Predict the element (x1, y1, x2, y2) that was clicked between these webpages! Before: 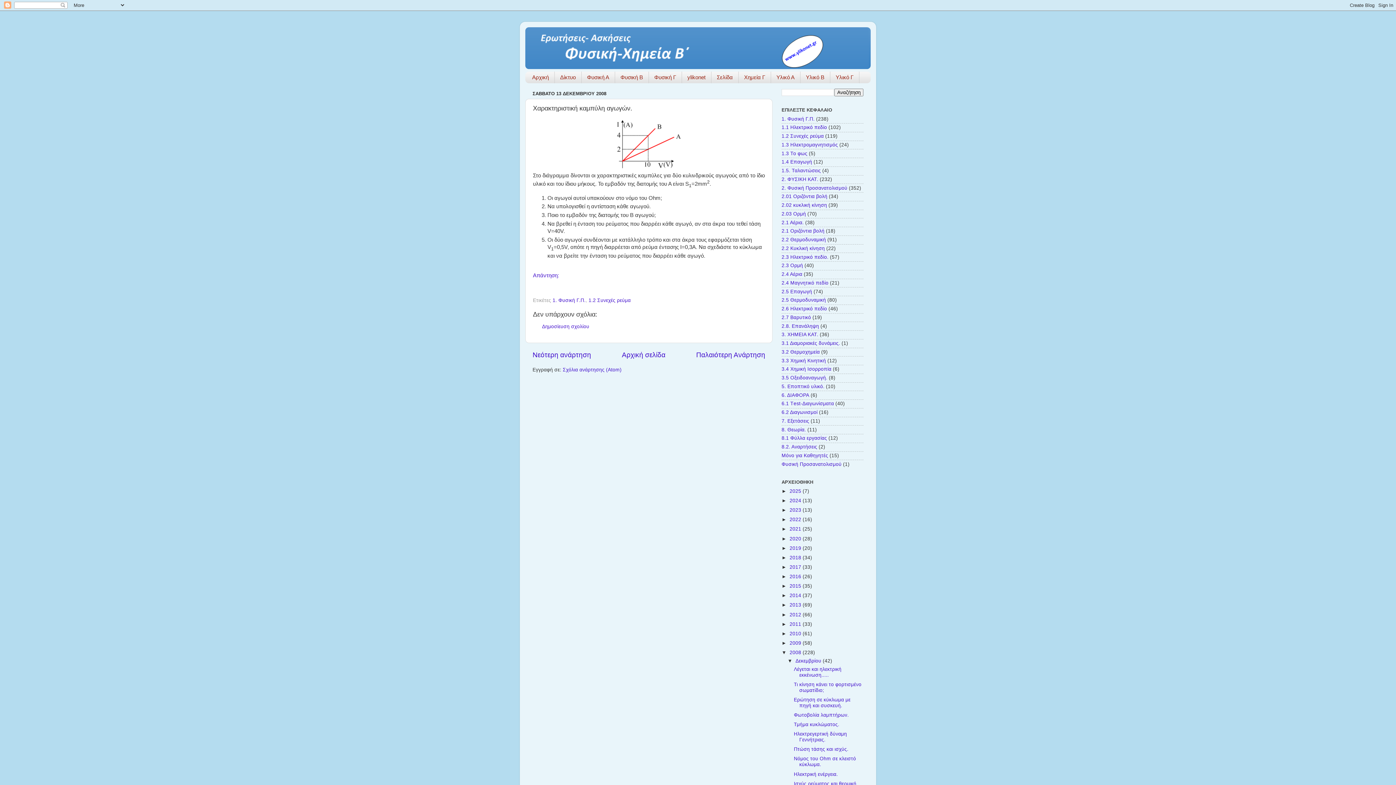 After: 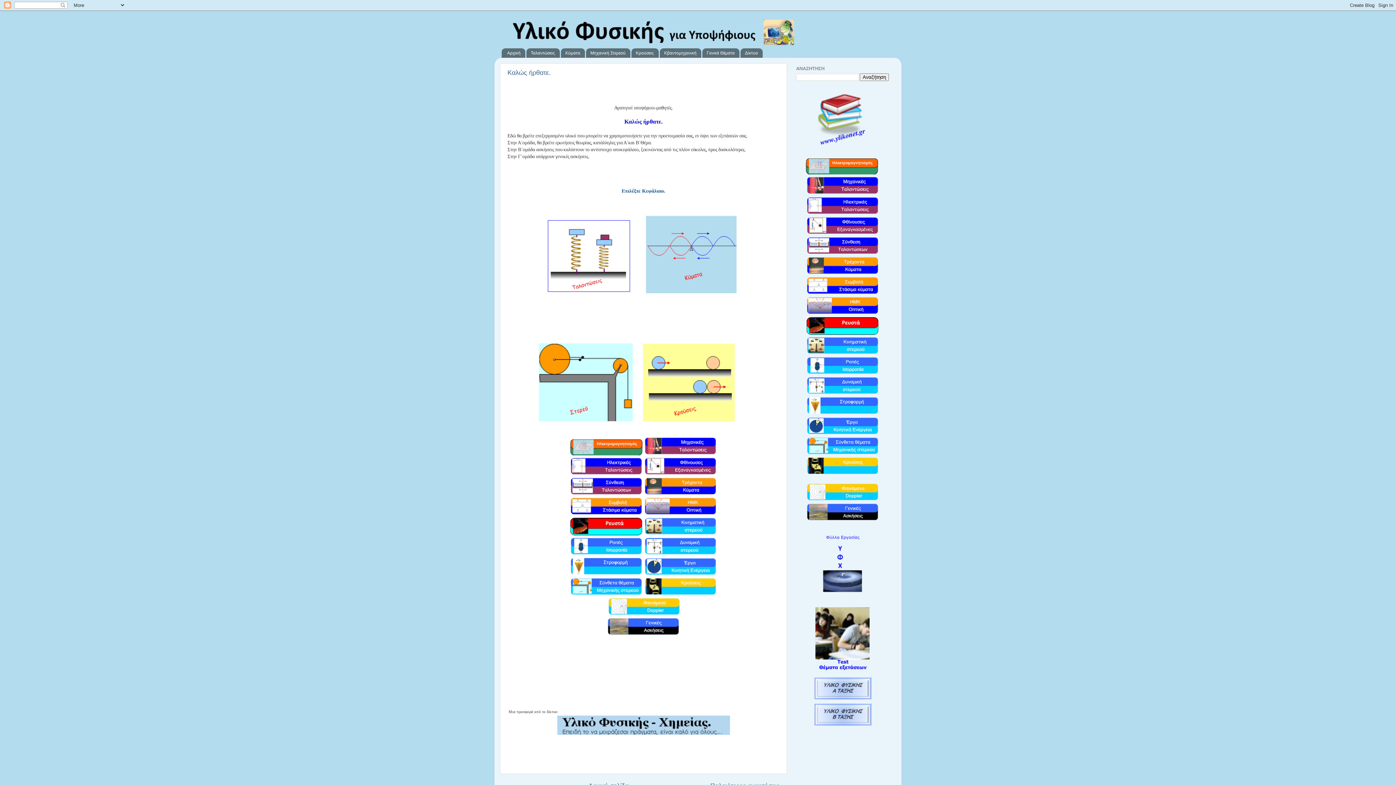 Action: bbox: (830, 71, 859, 83) label: Υλικό Γ